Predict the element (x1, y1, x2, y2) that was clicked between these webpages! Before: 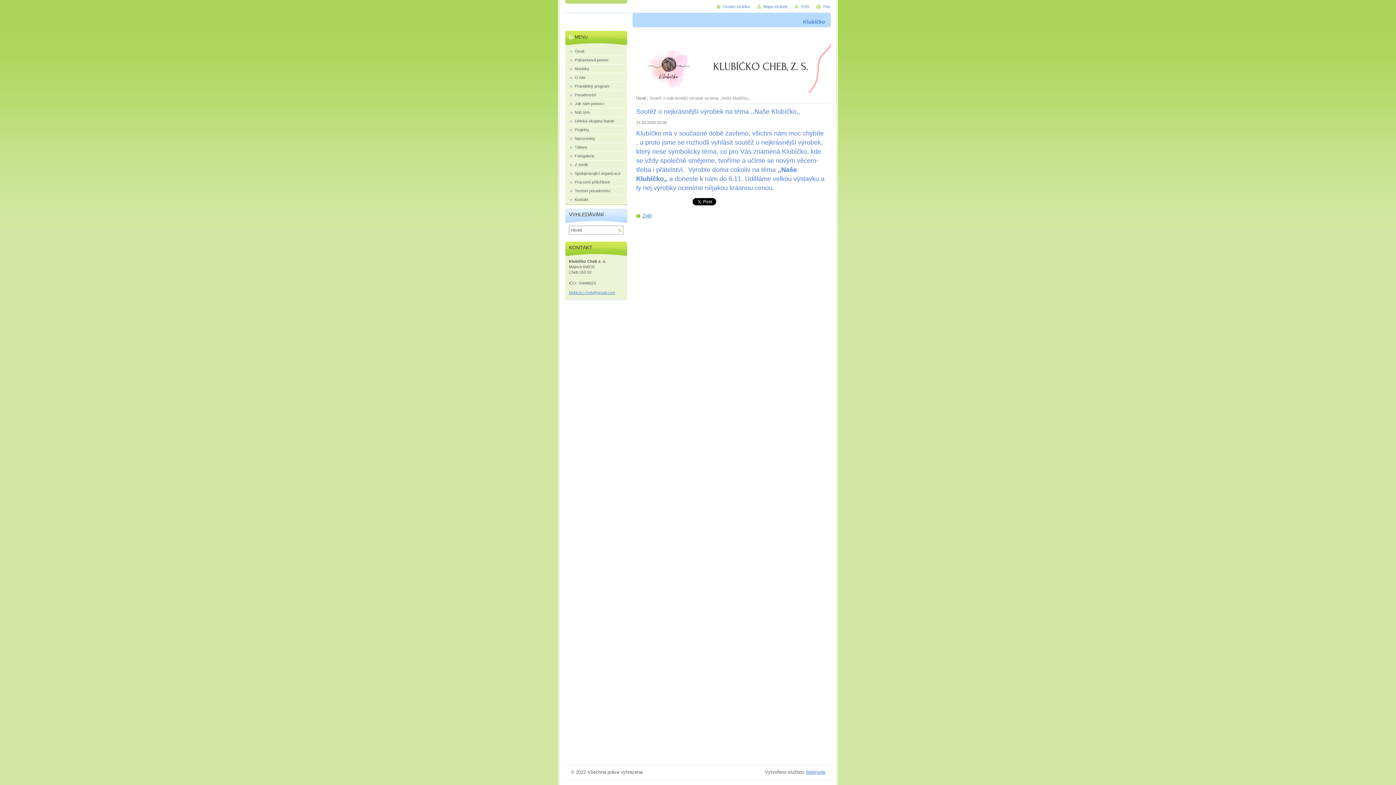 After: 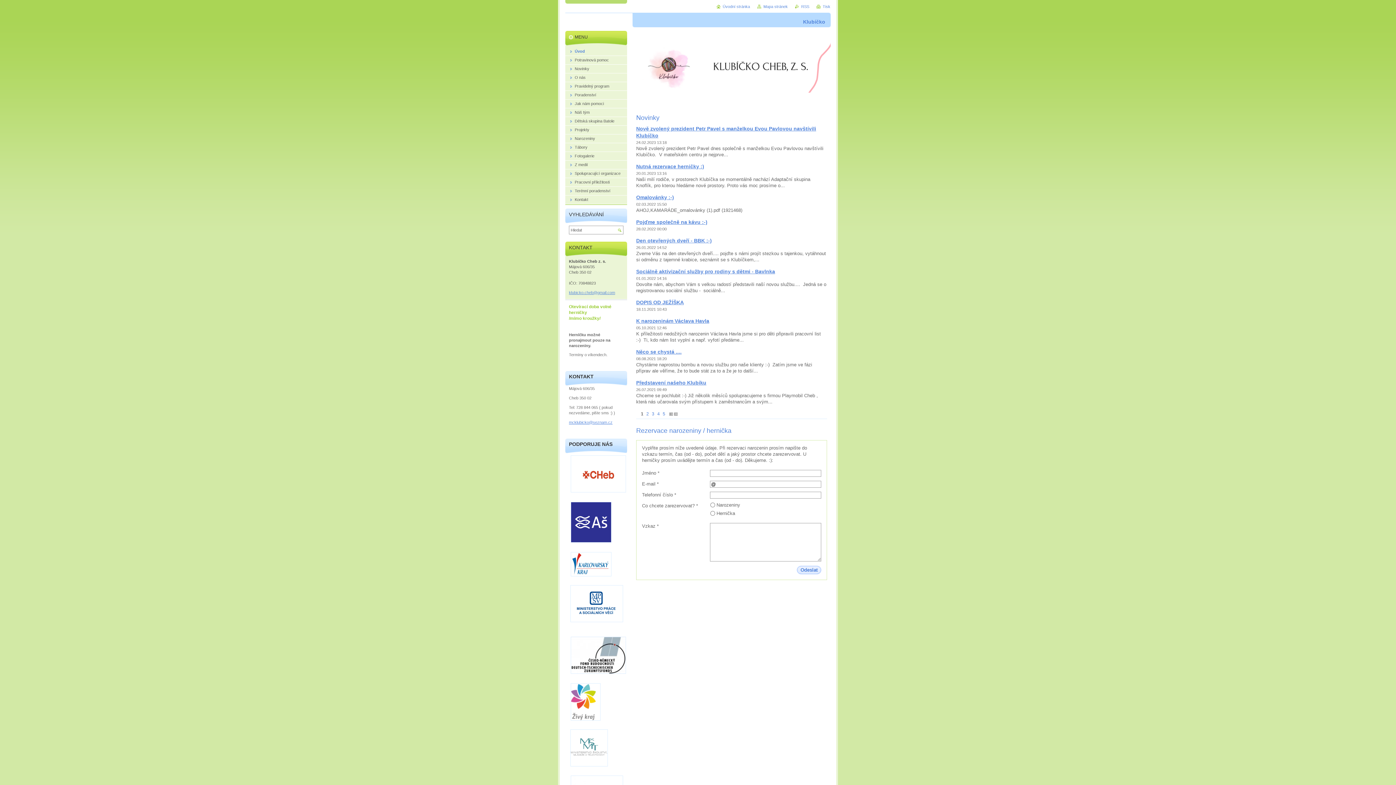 Action: bbox: (636, 95, 645, 100) label: Úvod